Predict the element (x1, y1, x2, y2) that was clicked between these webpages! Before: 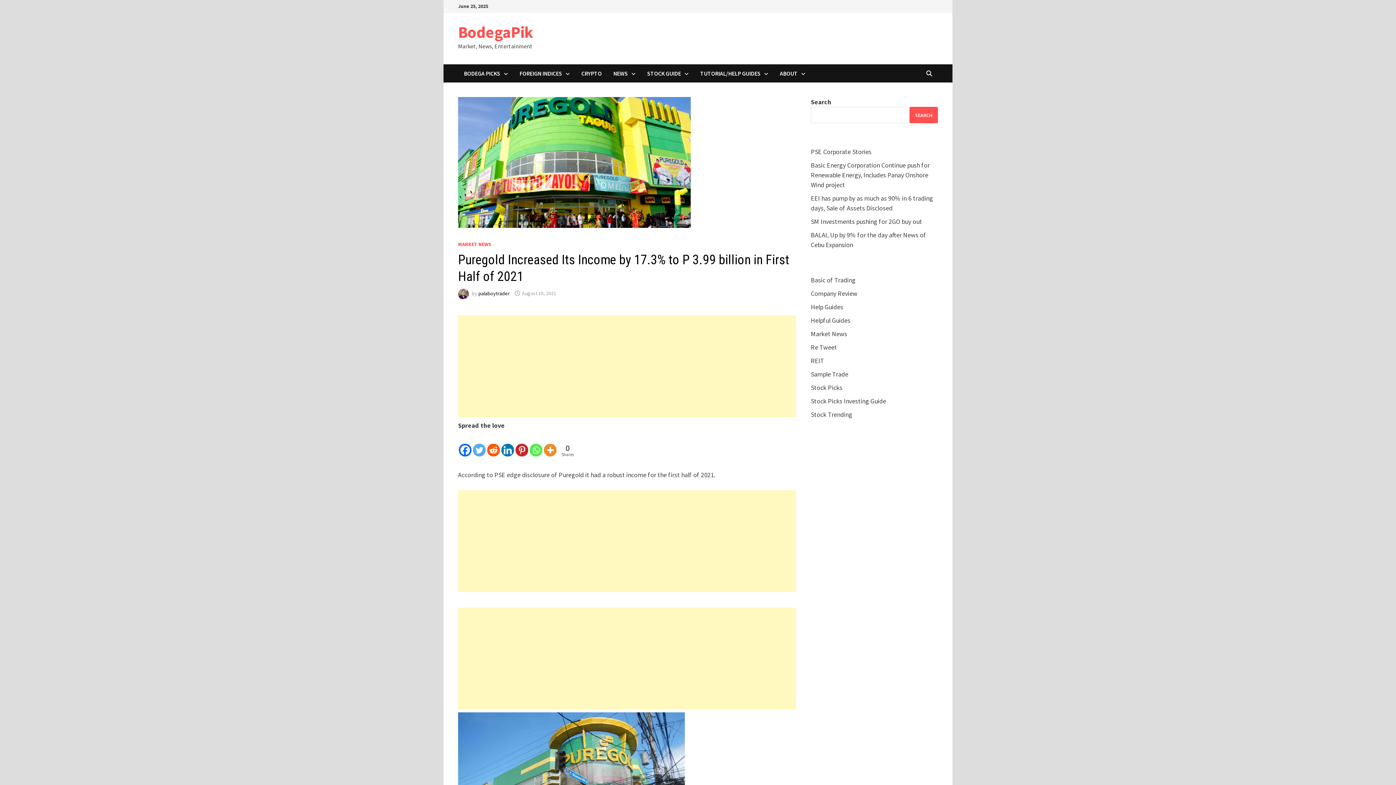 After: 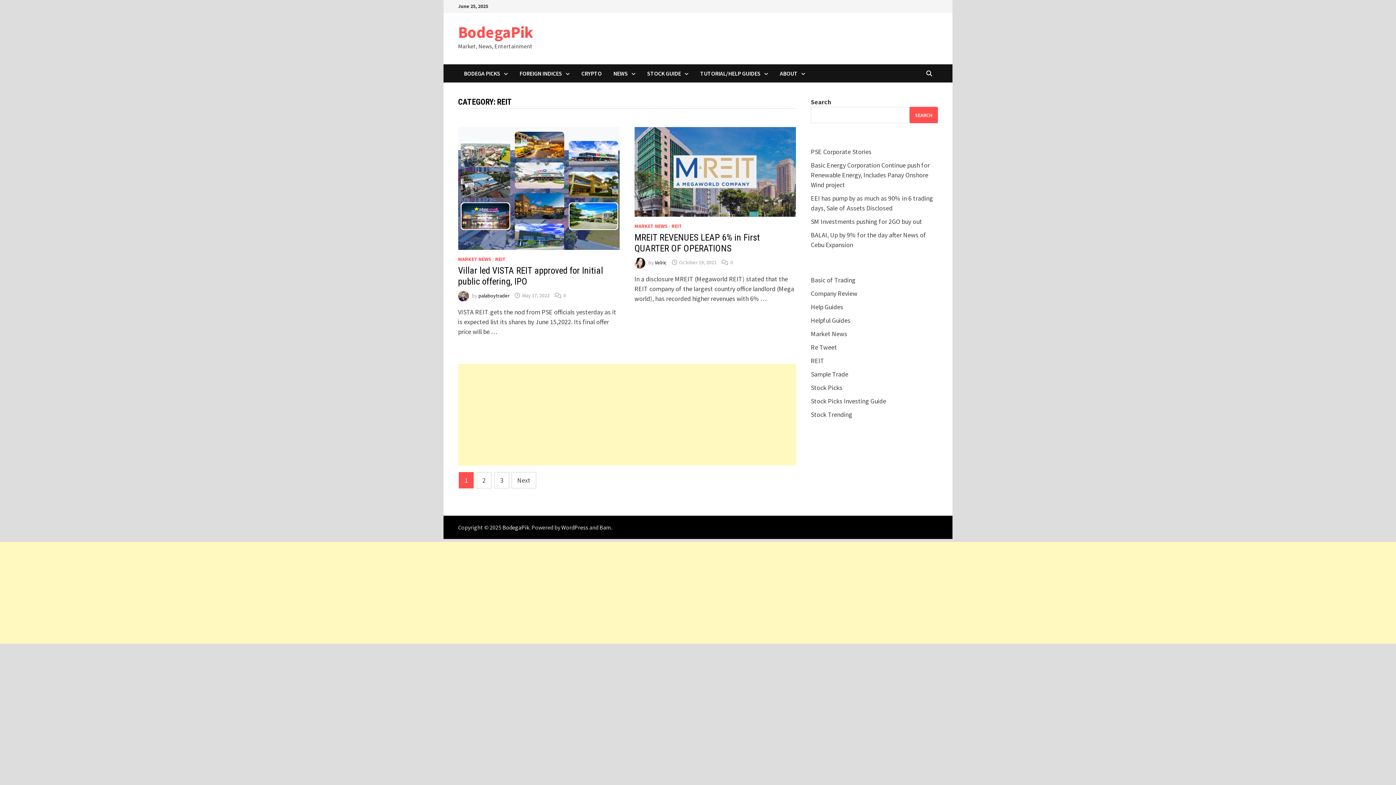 Action: bbox: (811, 356, 824, 365) label: REIT